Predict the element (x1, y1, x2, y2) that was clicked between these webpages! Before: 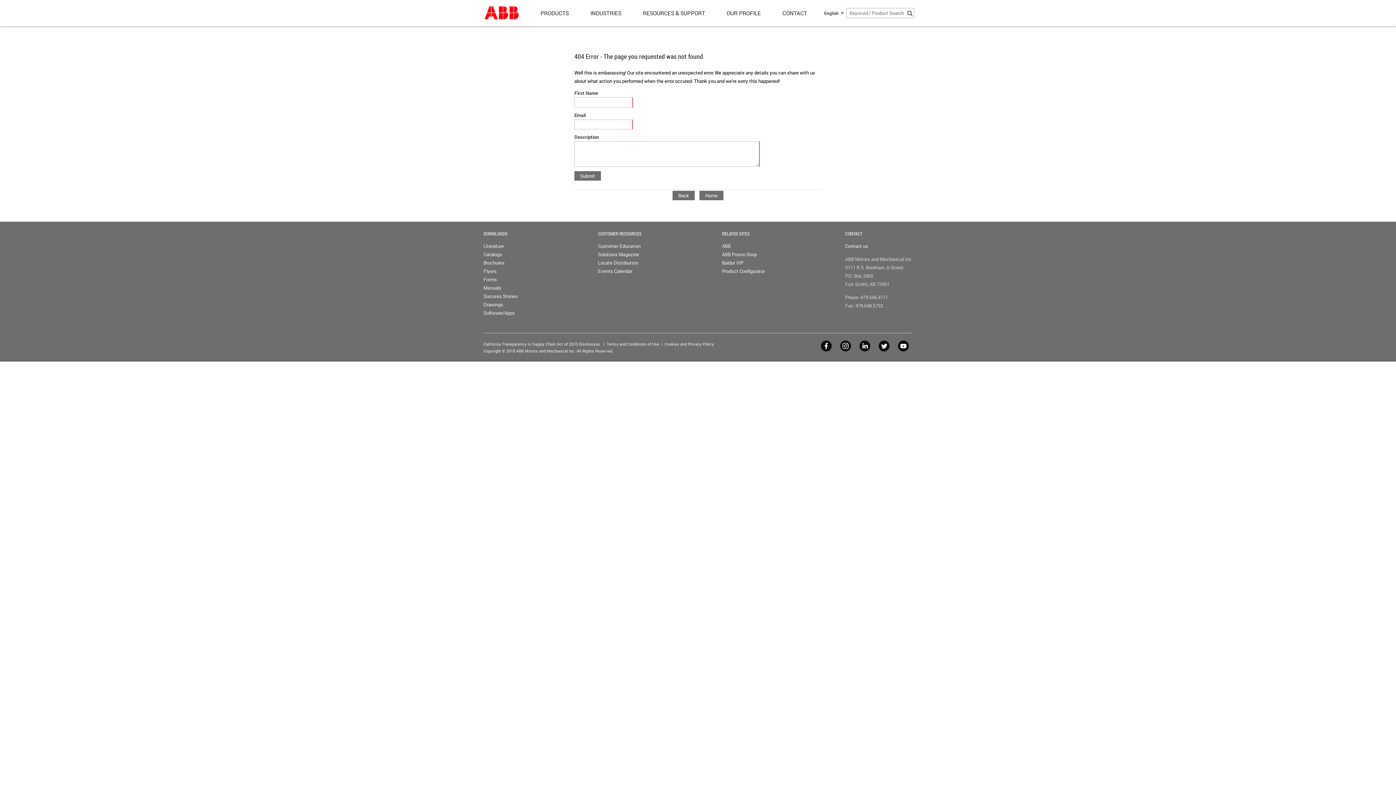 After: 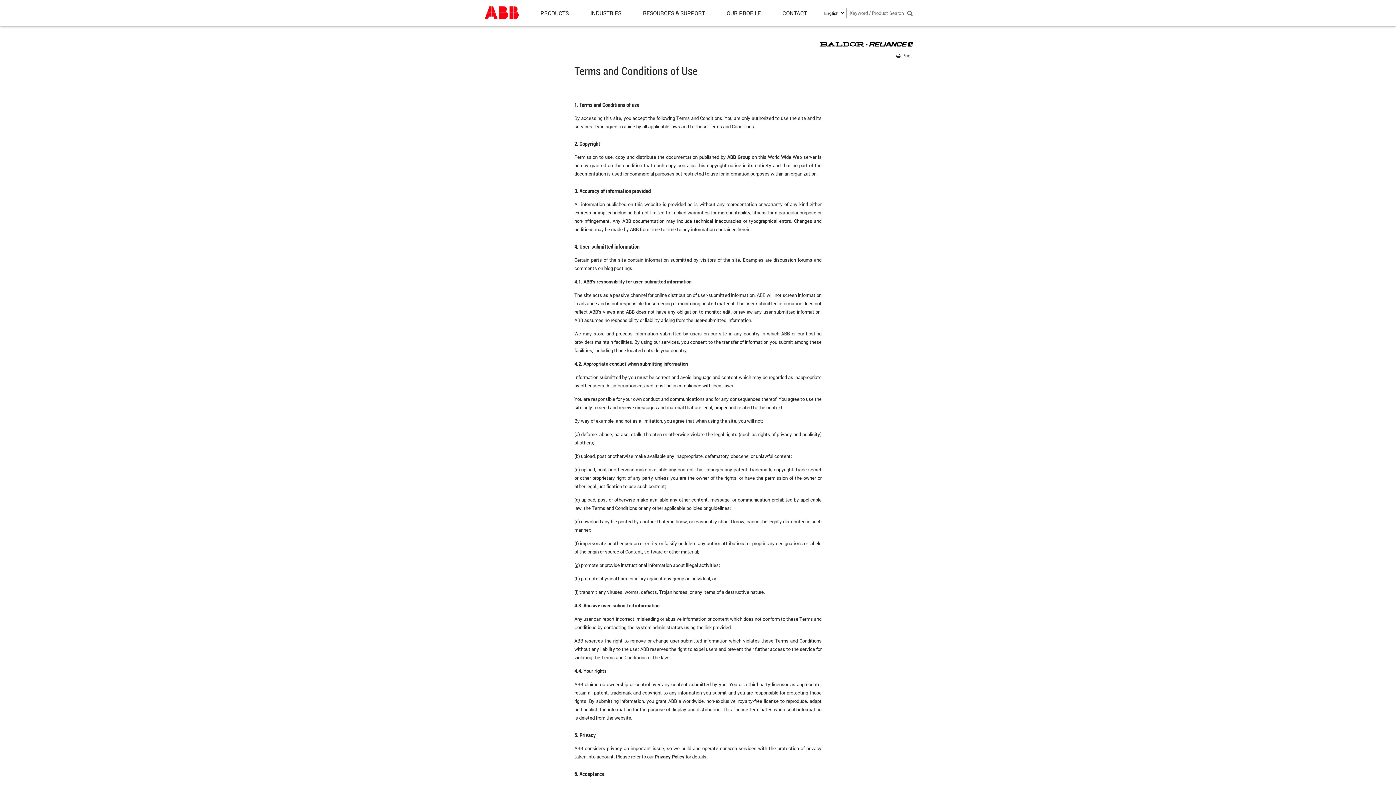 Action: label: Terms and Conditions of Use bbox: (606, 341, 659, 346)